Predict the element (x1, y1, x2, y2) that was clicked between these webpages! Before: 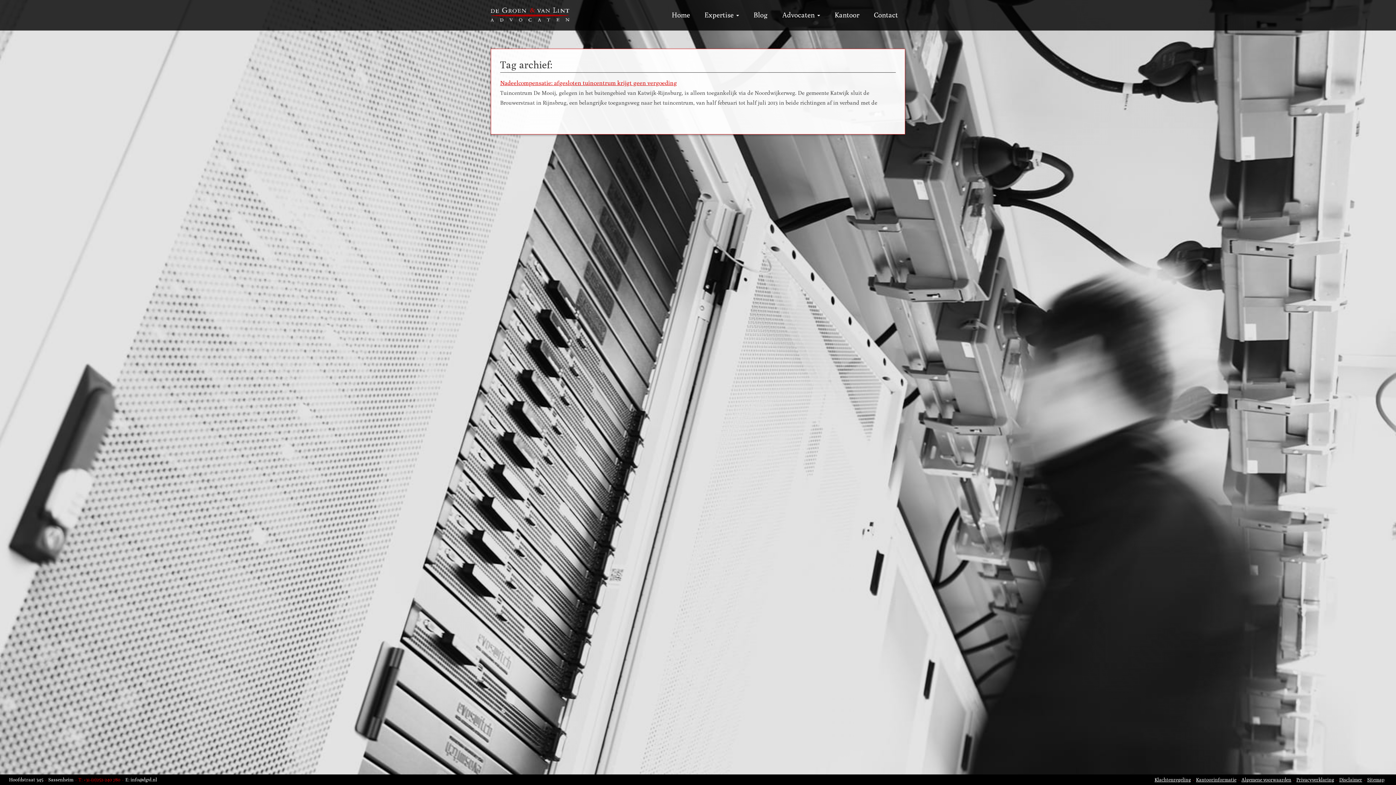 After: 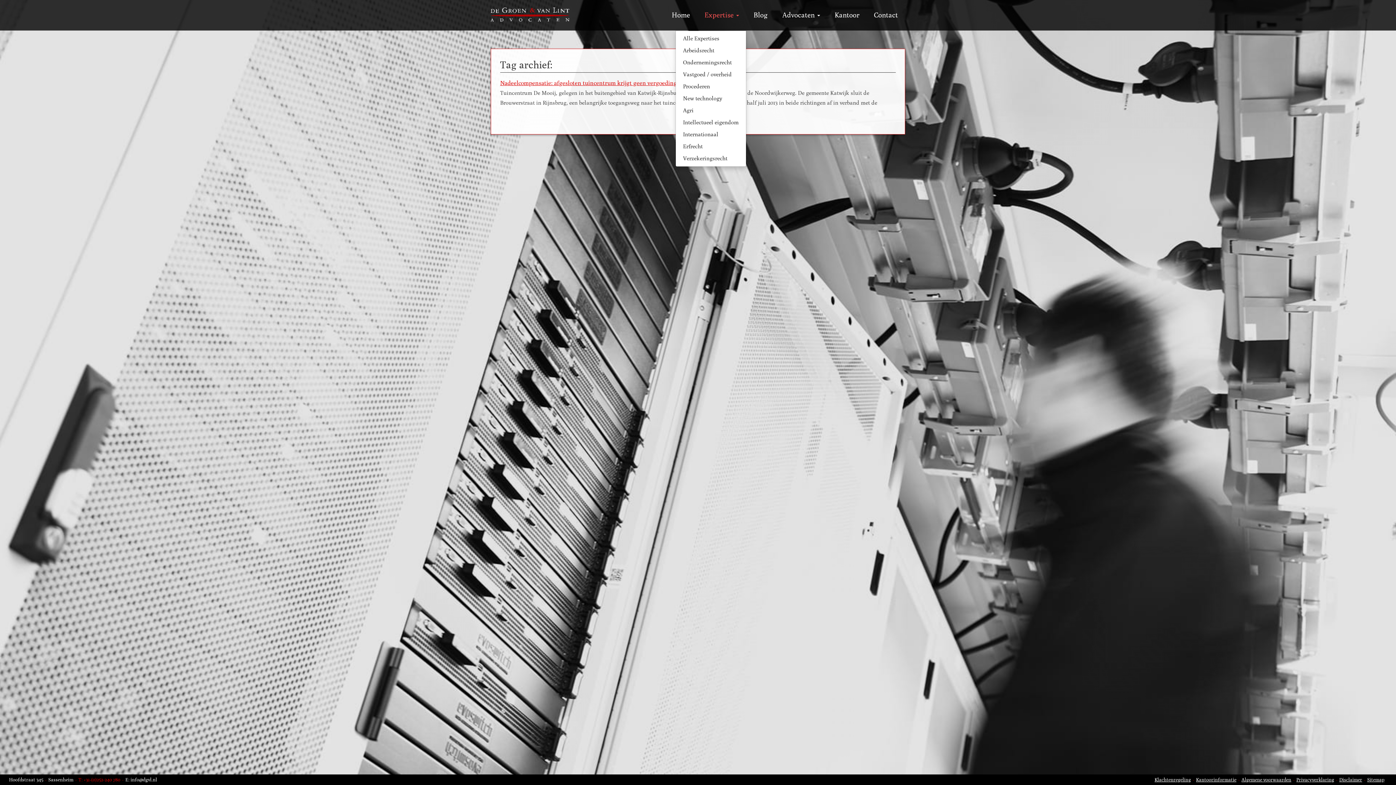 Action: label: Expertise  bbox: (697, 0, 746, 30)